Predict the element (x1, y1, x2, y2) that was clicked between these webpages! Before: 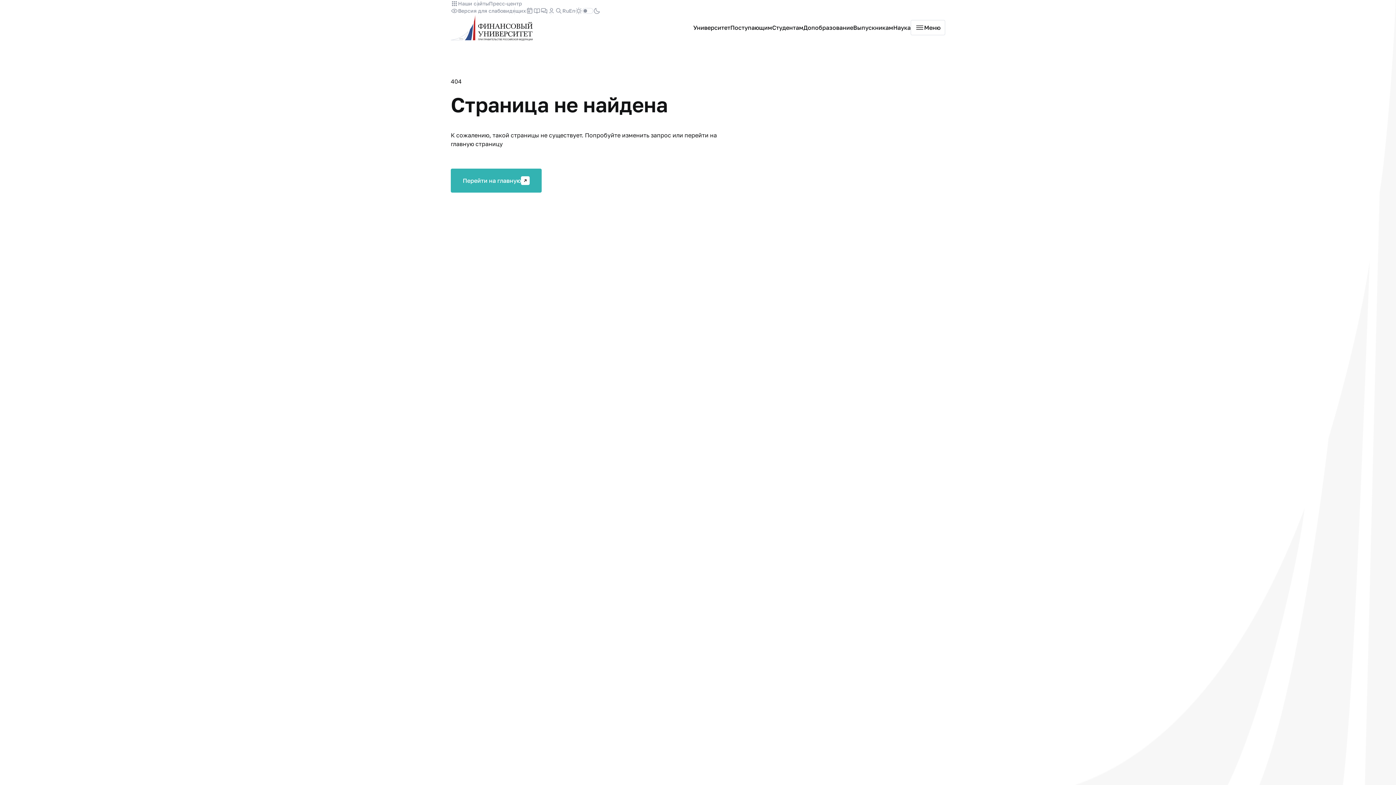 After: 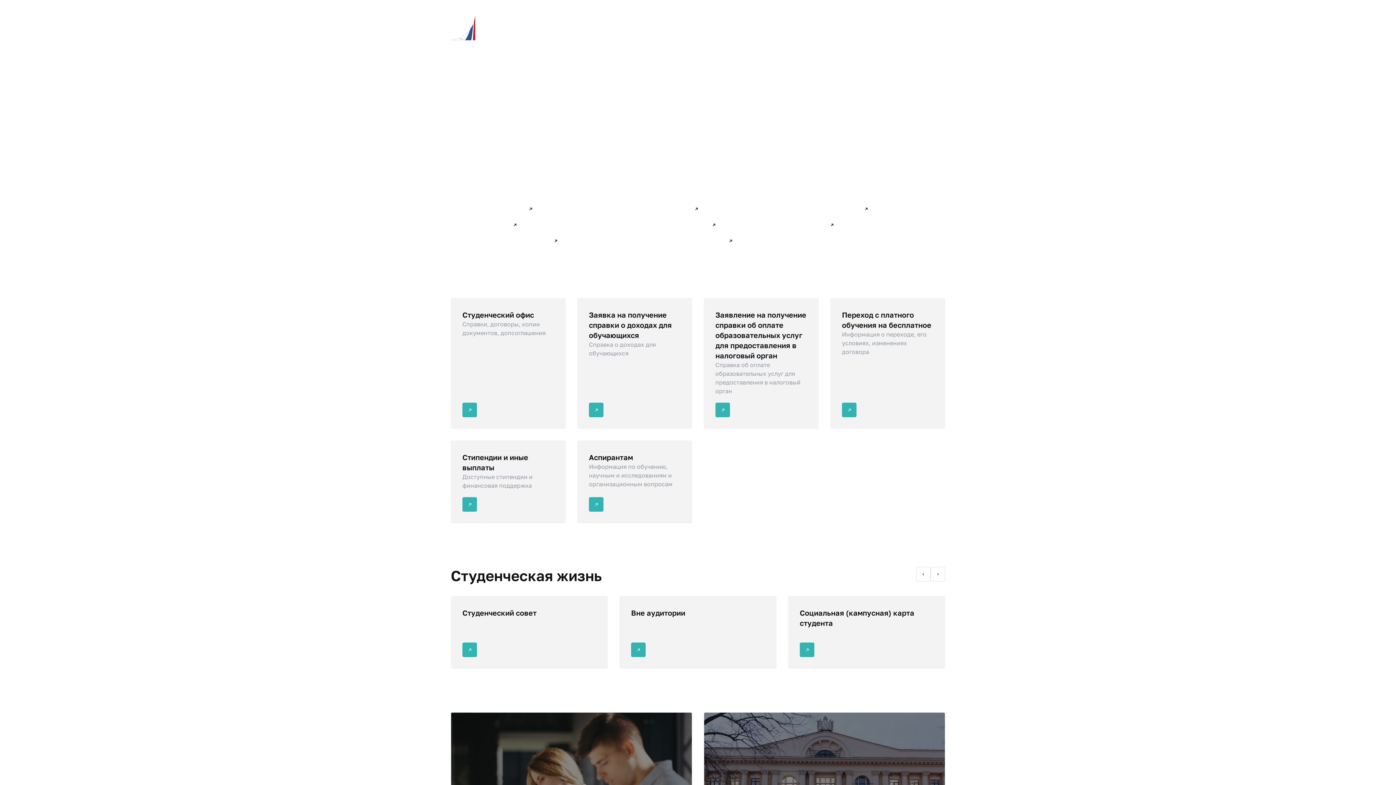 Action: label: Студентам bbox: (772, 23, 803, 32)